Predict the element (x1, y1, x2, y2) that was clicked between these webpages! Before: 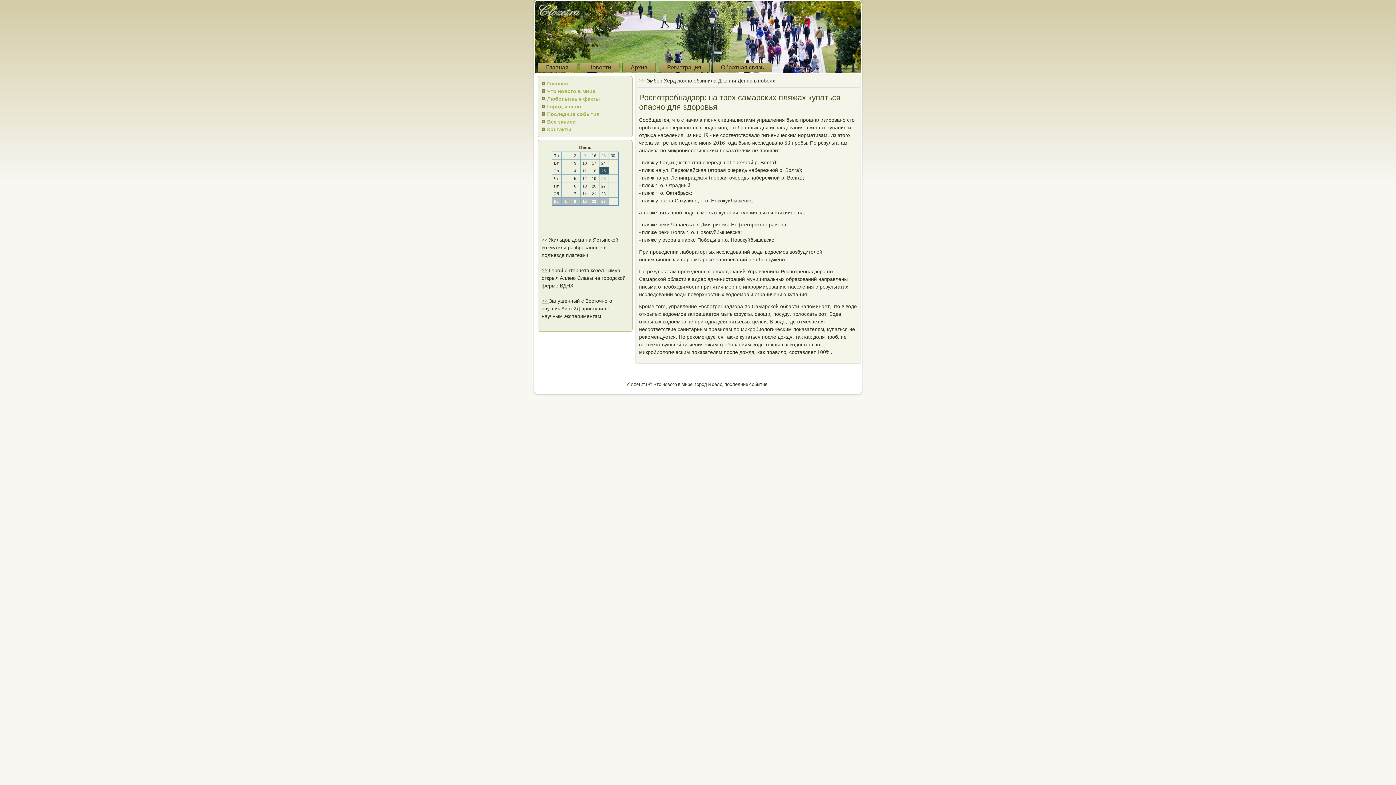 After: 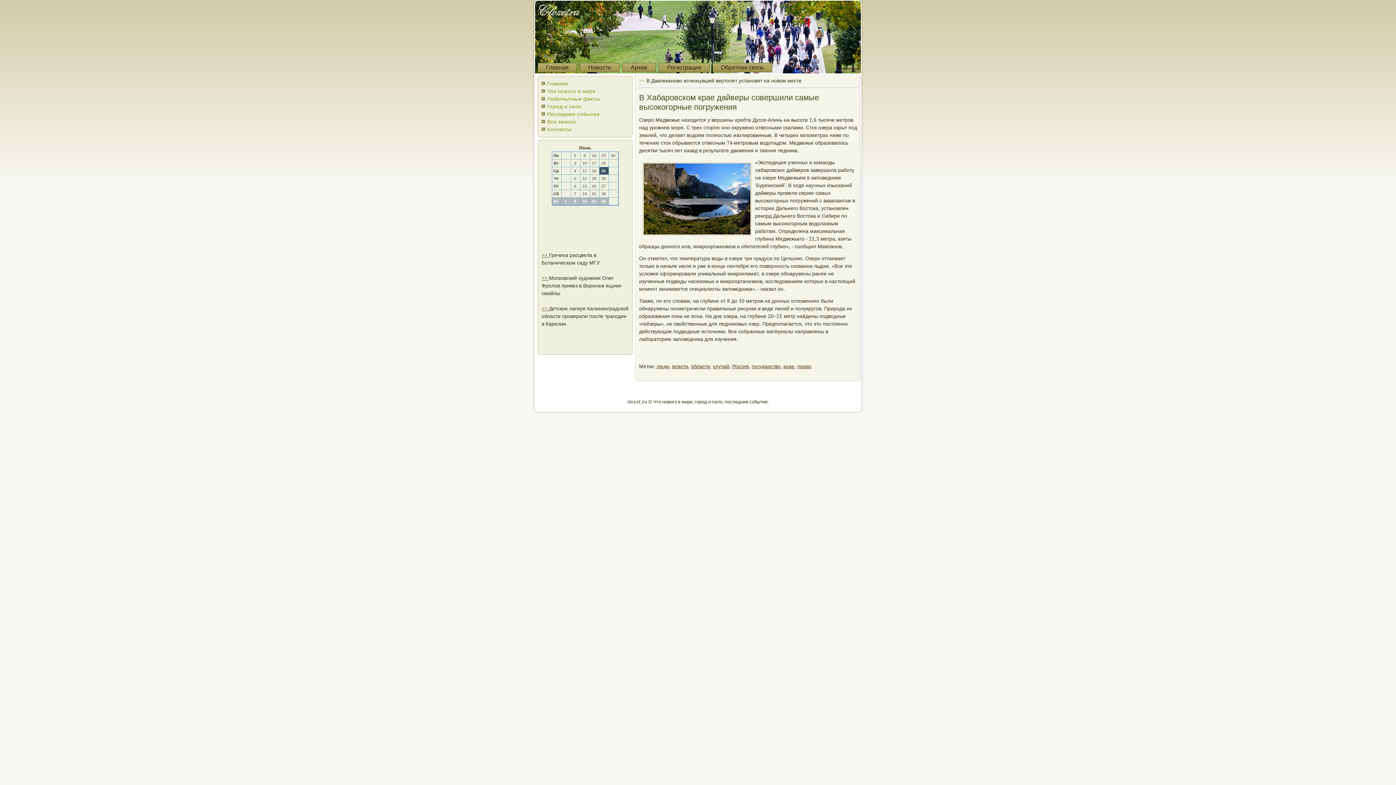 Action: bbox: (547, 80, 568, 86) label: Главная